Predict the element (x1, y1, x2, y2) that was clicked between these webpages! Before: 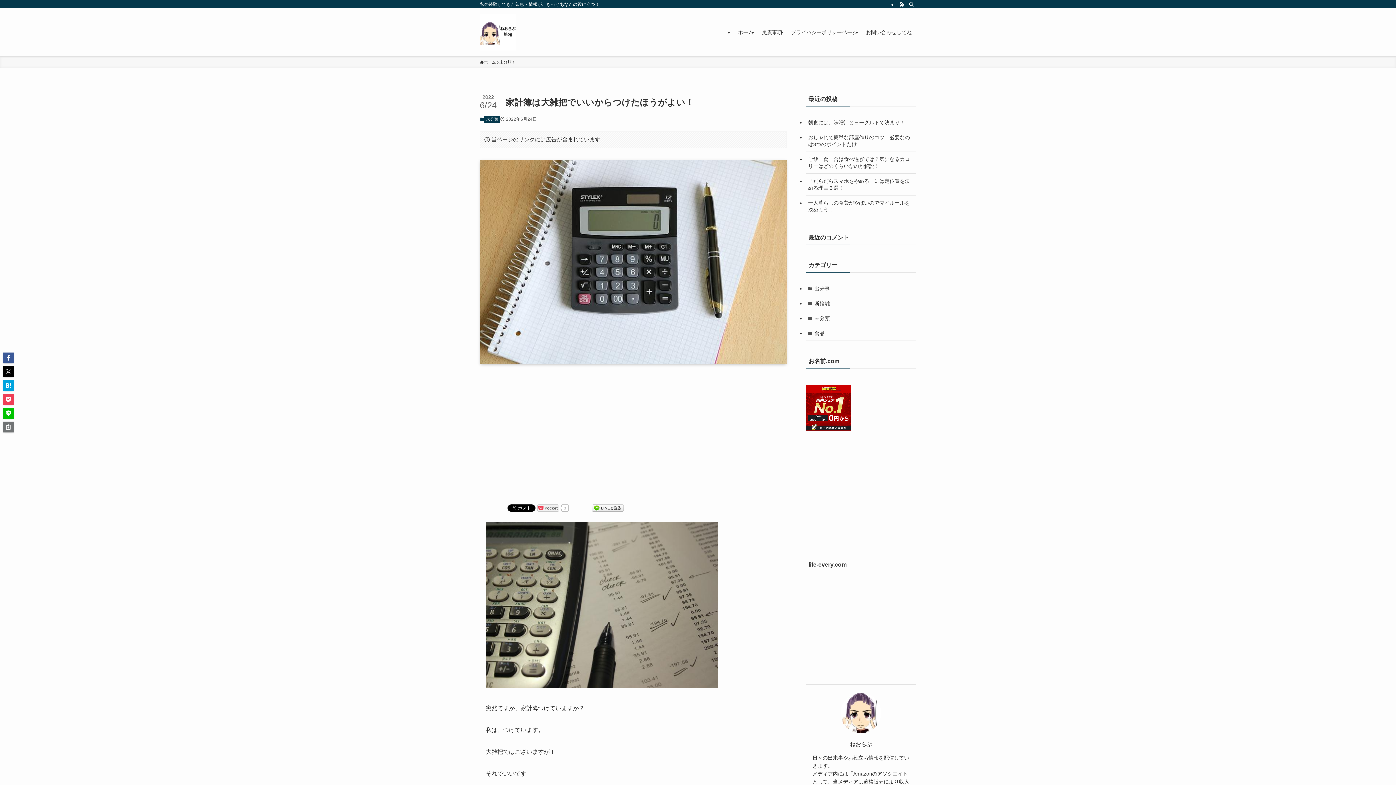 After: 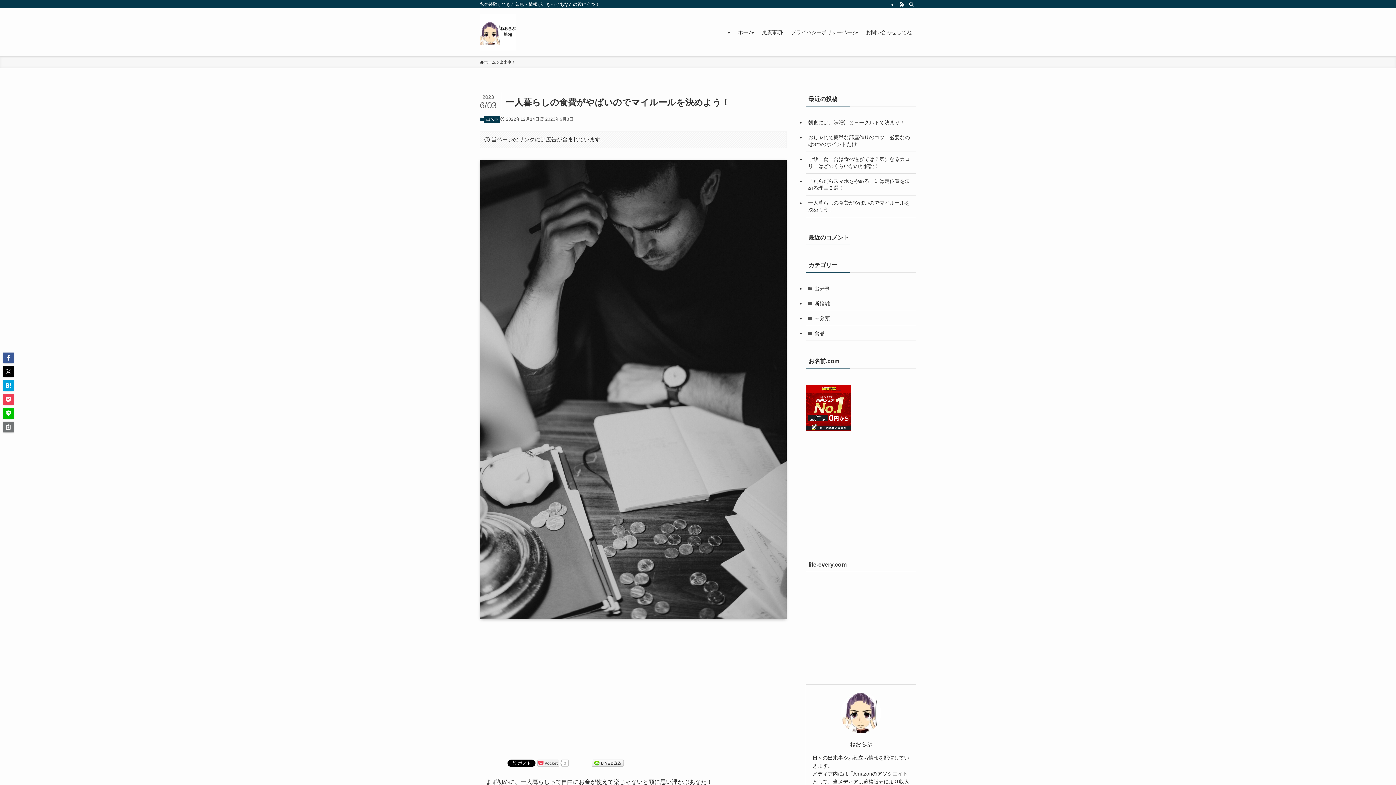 Action: bbox: (805, 195, 916, 217) label: 一人暮らしの食費がやばいのでマイルールを決めよう！